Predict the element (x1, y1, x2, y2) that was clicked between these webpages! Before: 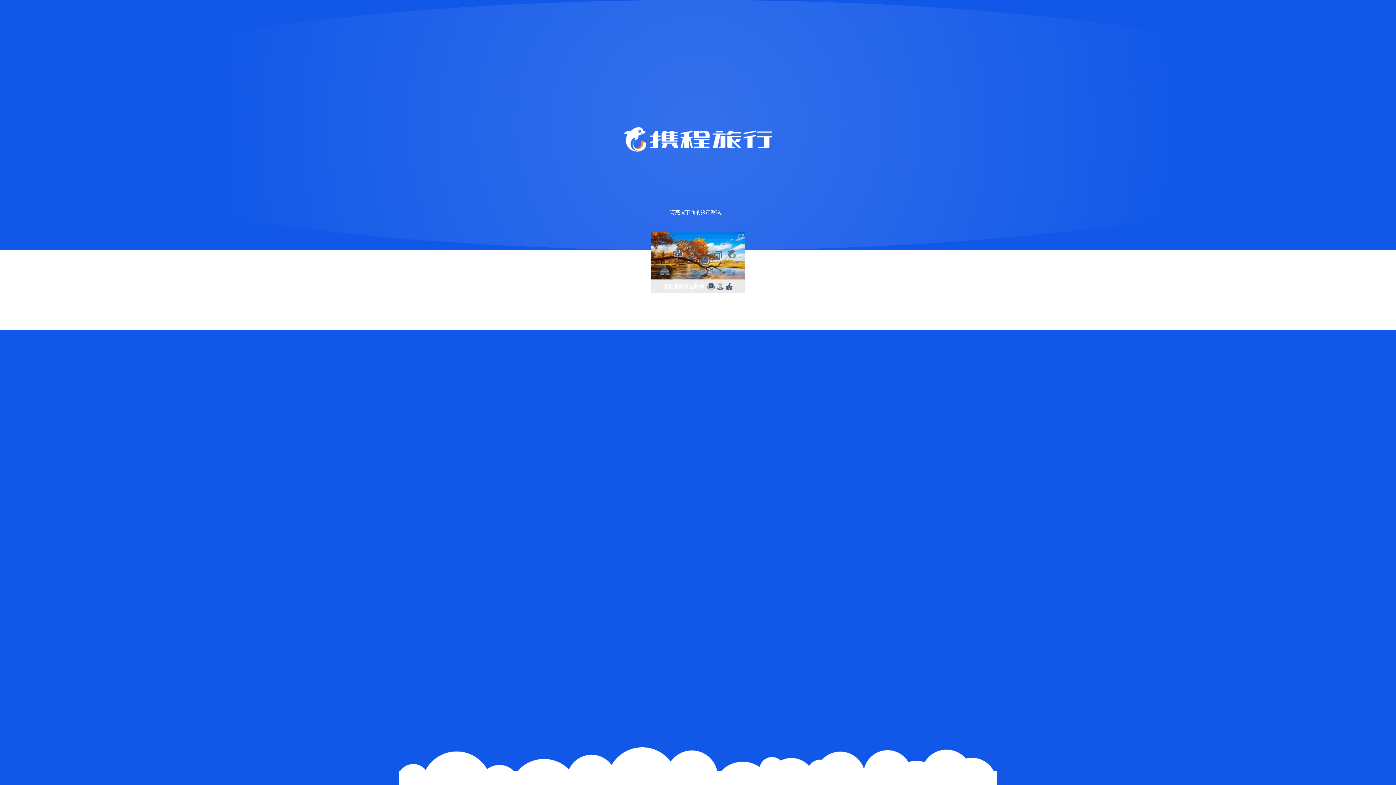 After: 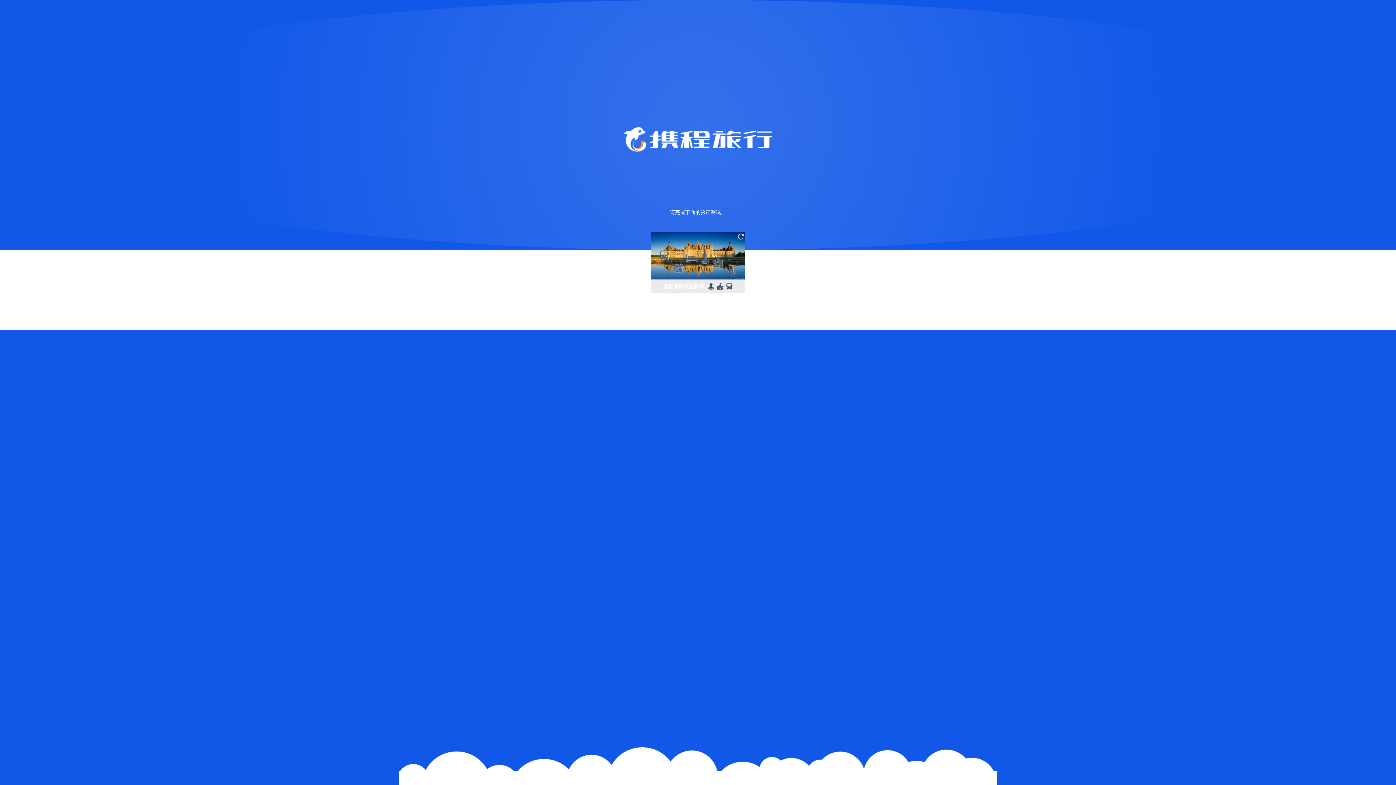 Action: bbox: (736, 232, 745, 241)